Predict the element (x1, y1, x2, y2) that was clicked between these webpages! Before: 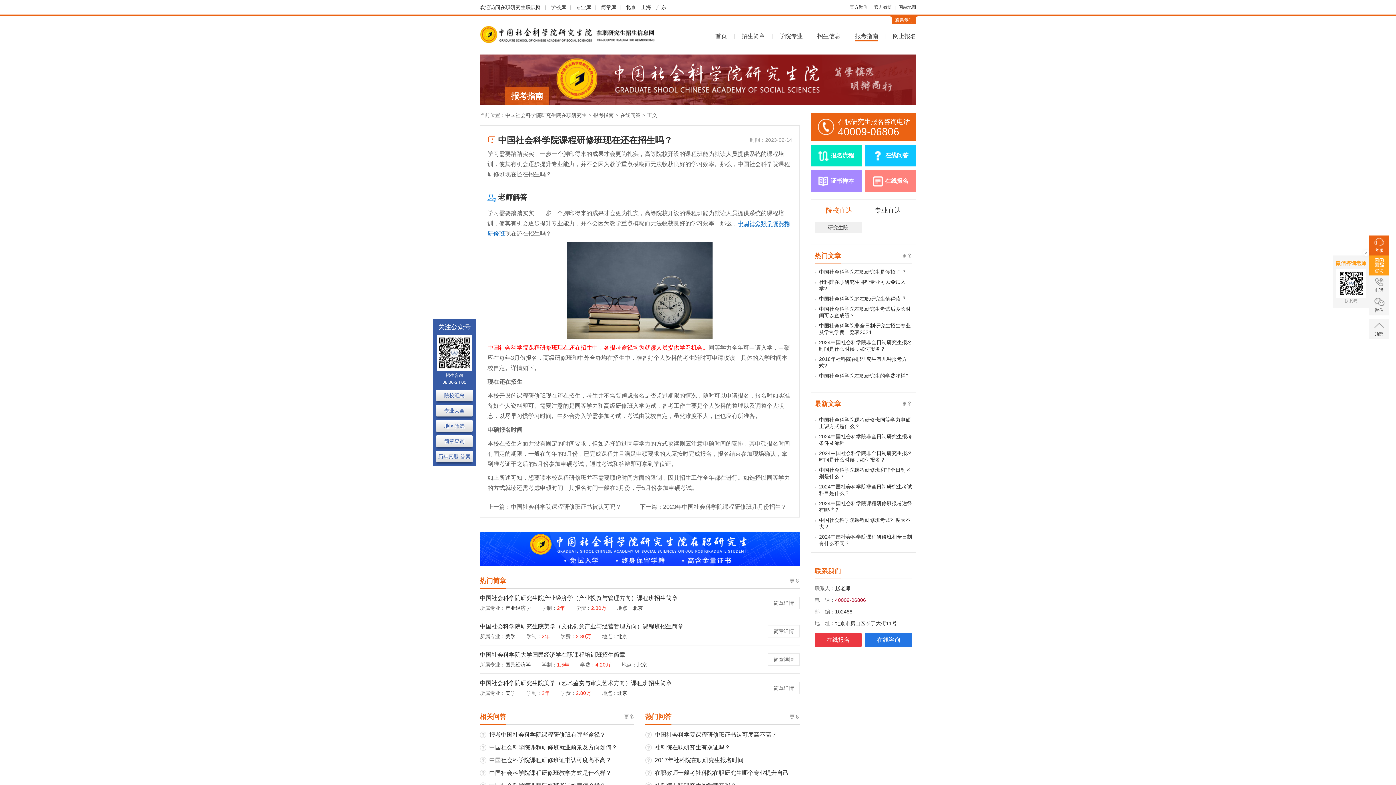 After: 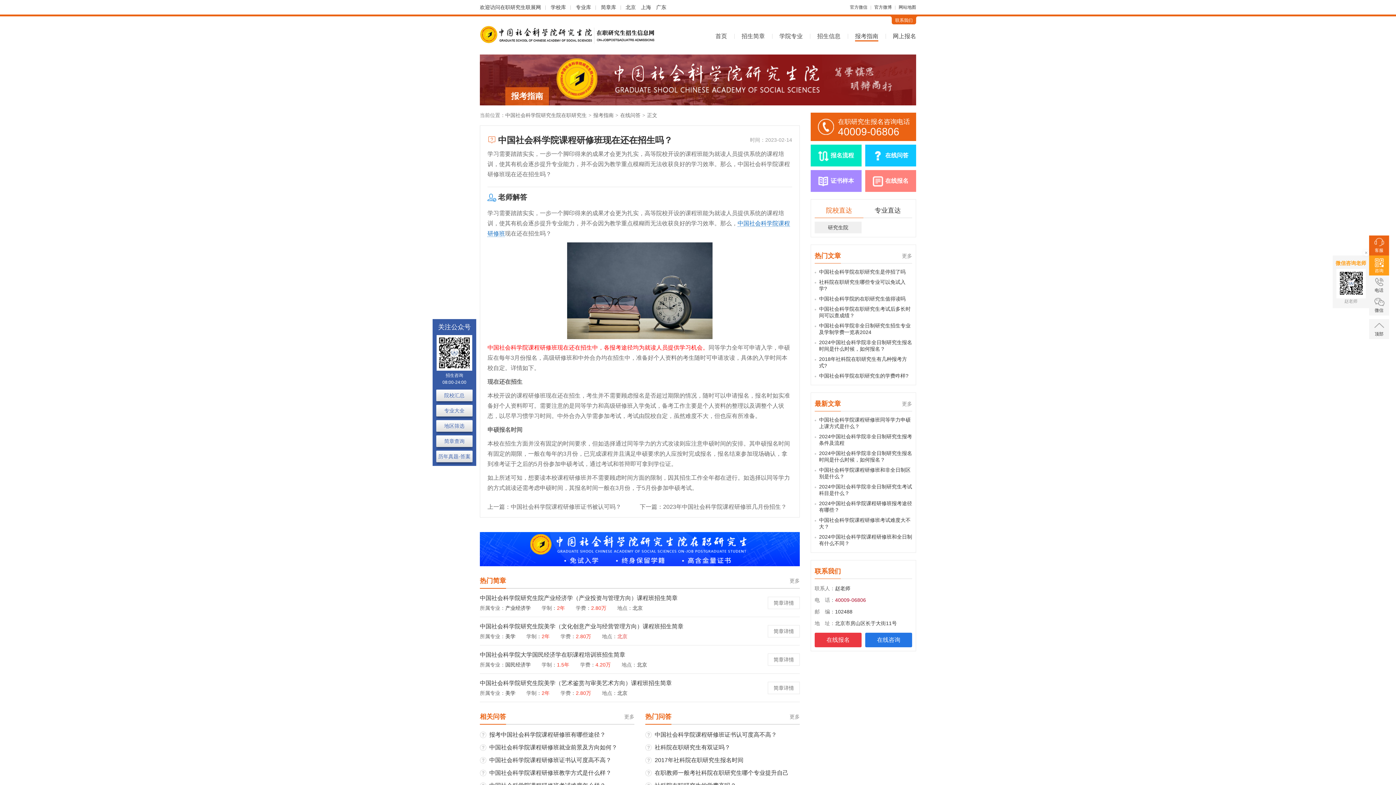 Action: label: 北京 bbox: (617, 633, 627, 639)